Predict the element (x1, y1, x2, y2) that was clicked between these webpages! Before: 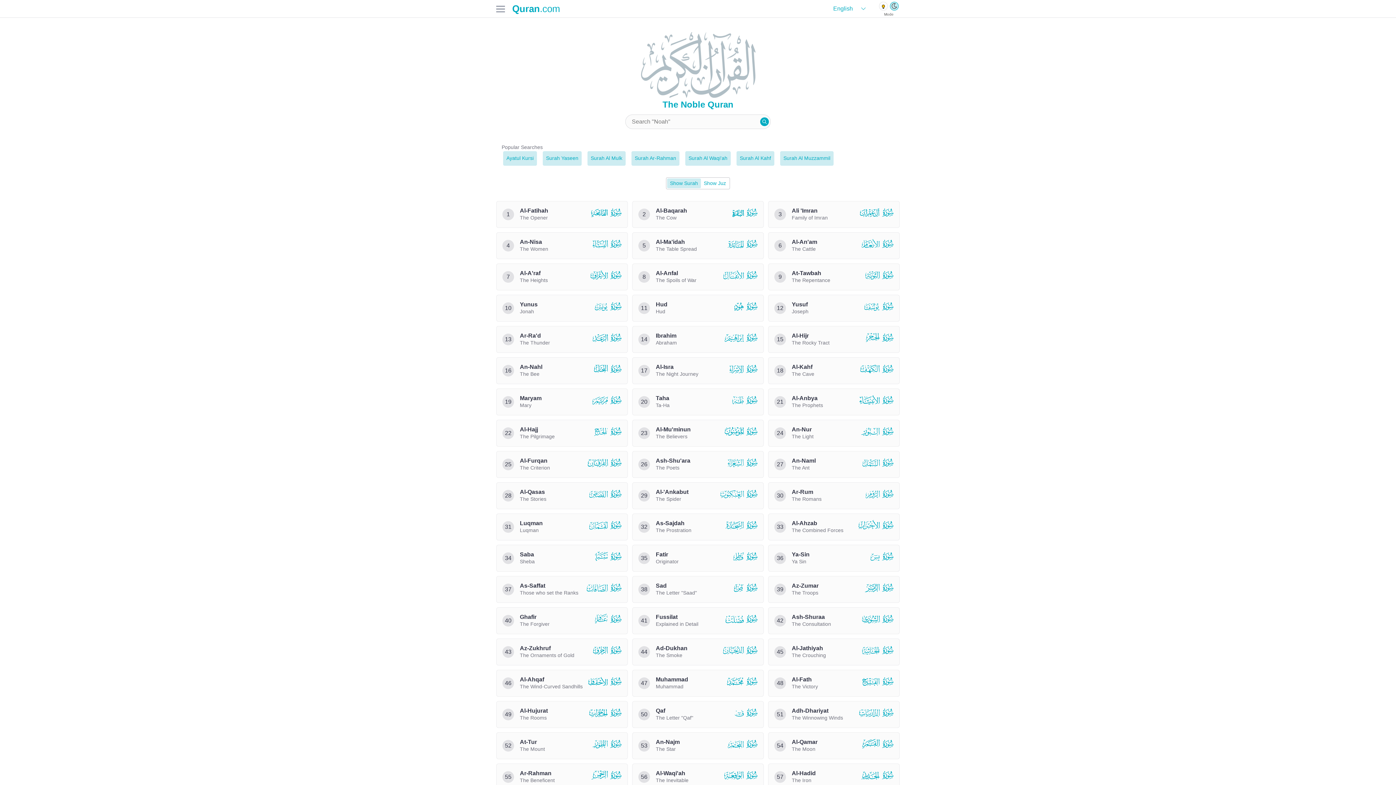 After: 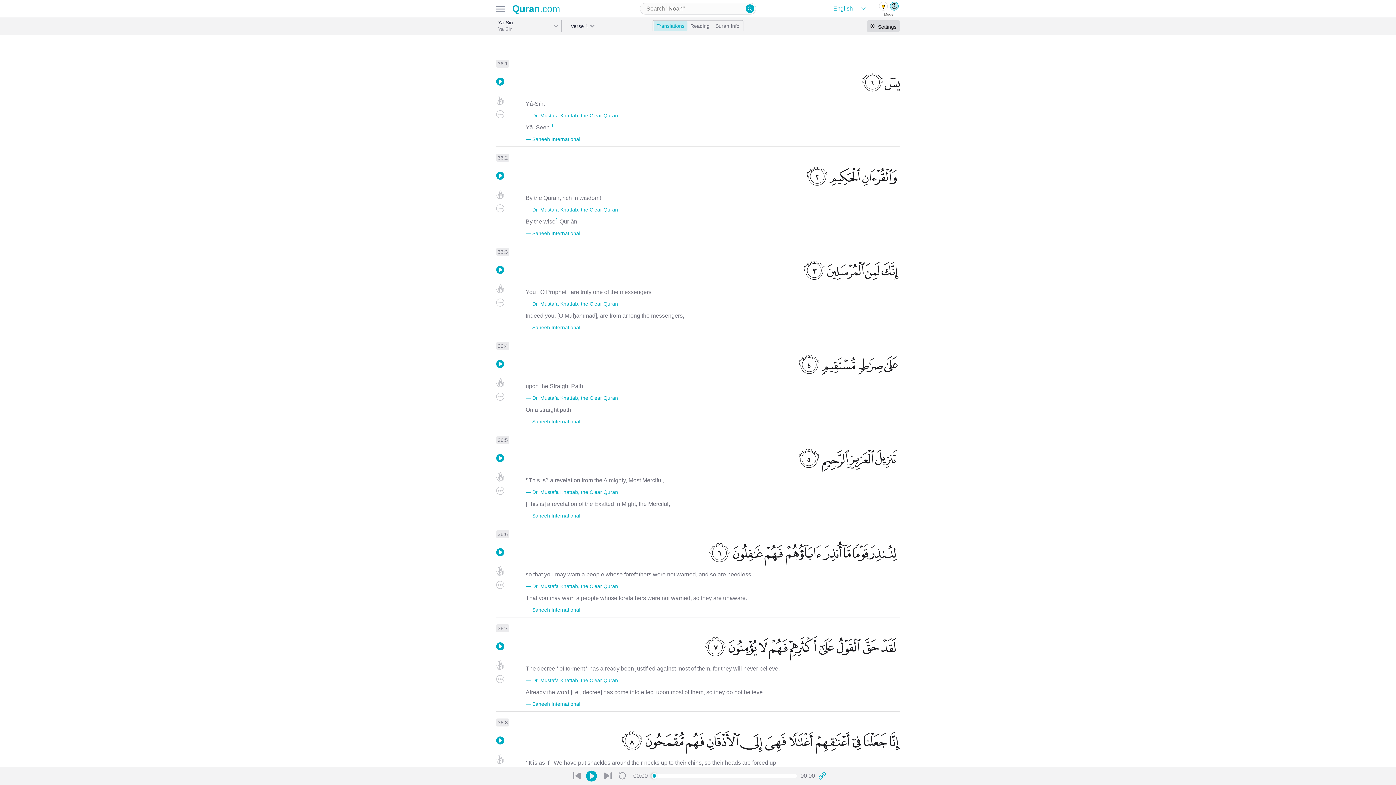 Action: label: Surah Yaseen bbox: (542, 151, 581, 165)